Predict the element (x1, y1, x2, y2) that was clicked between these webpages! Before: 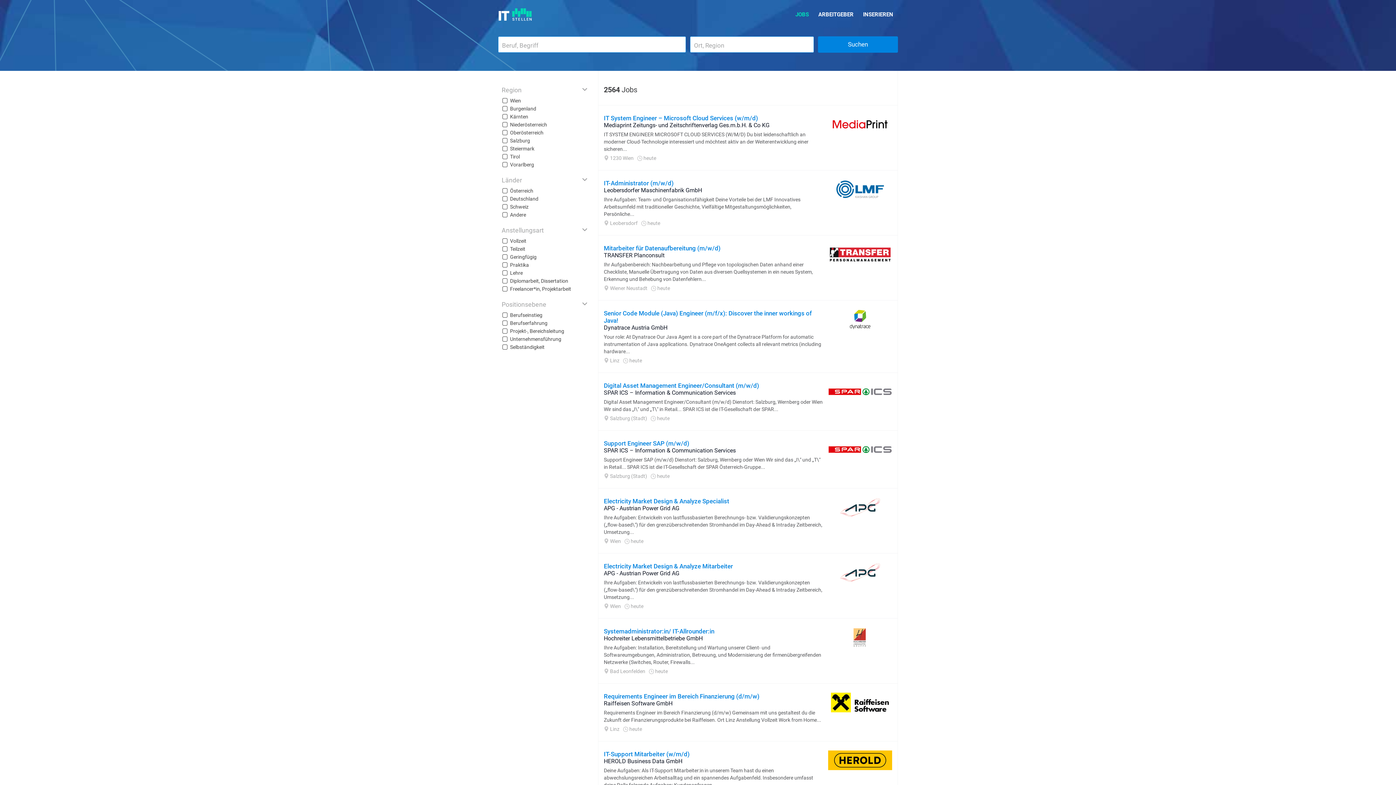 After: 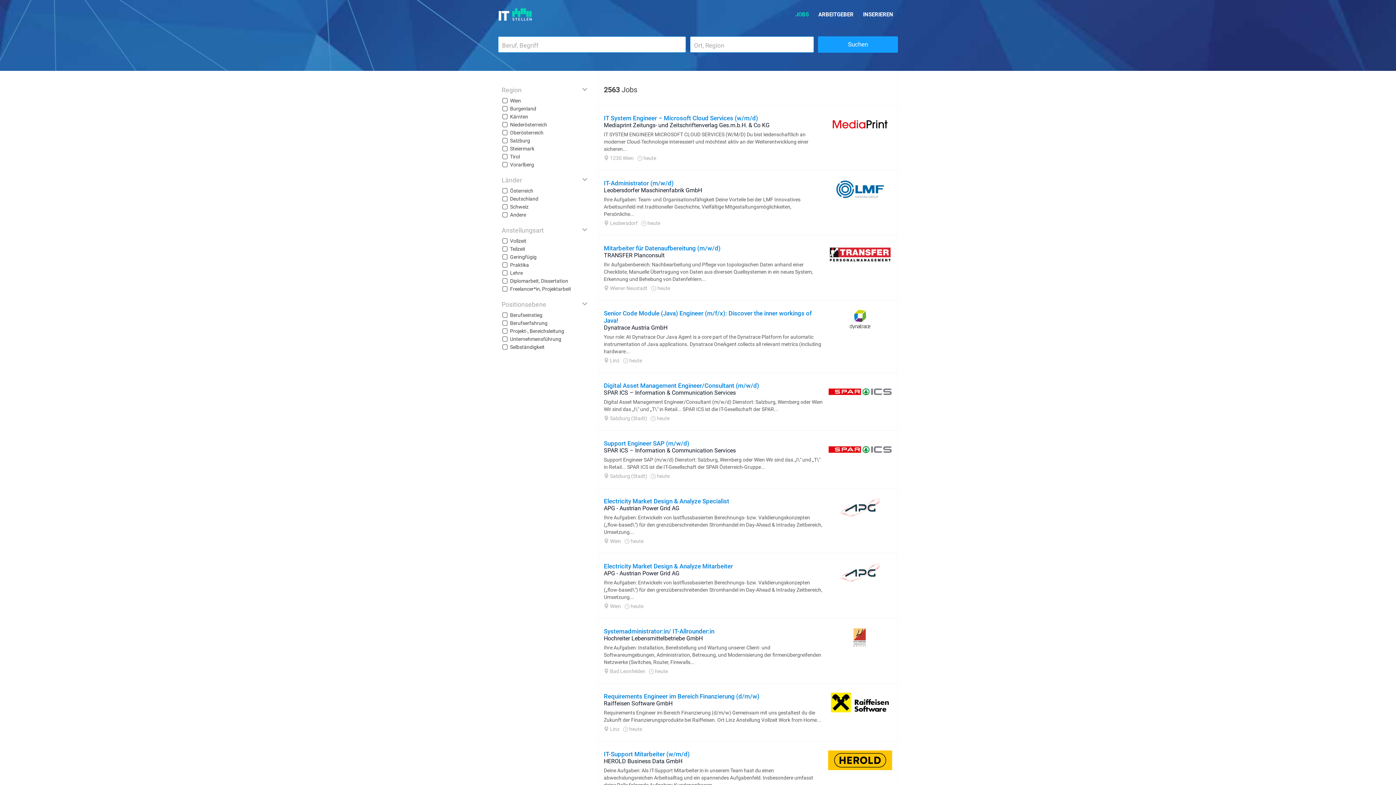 Action: label: Suchen bbox: (818, 36, 898, 52)